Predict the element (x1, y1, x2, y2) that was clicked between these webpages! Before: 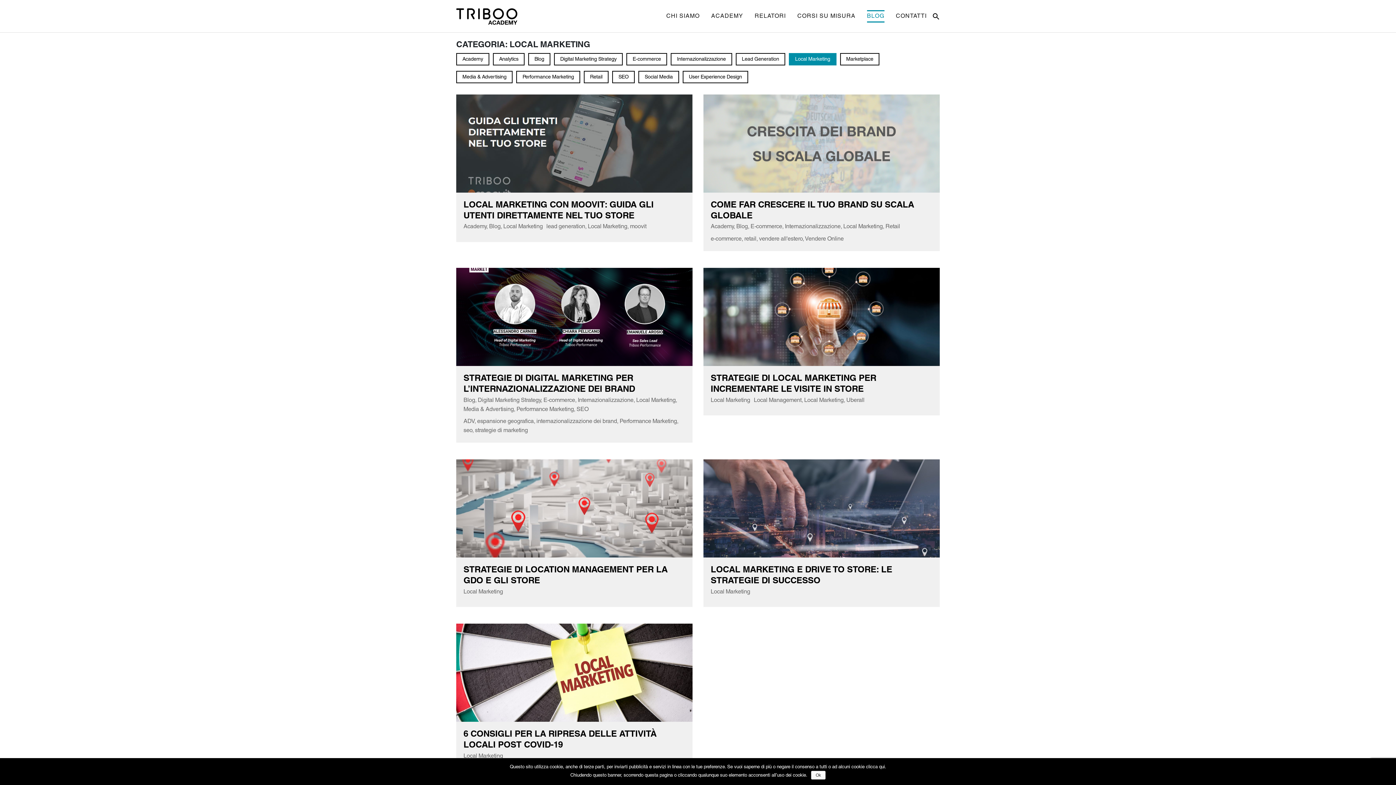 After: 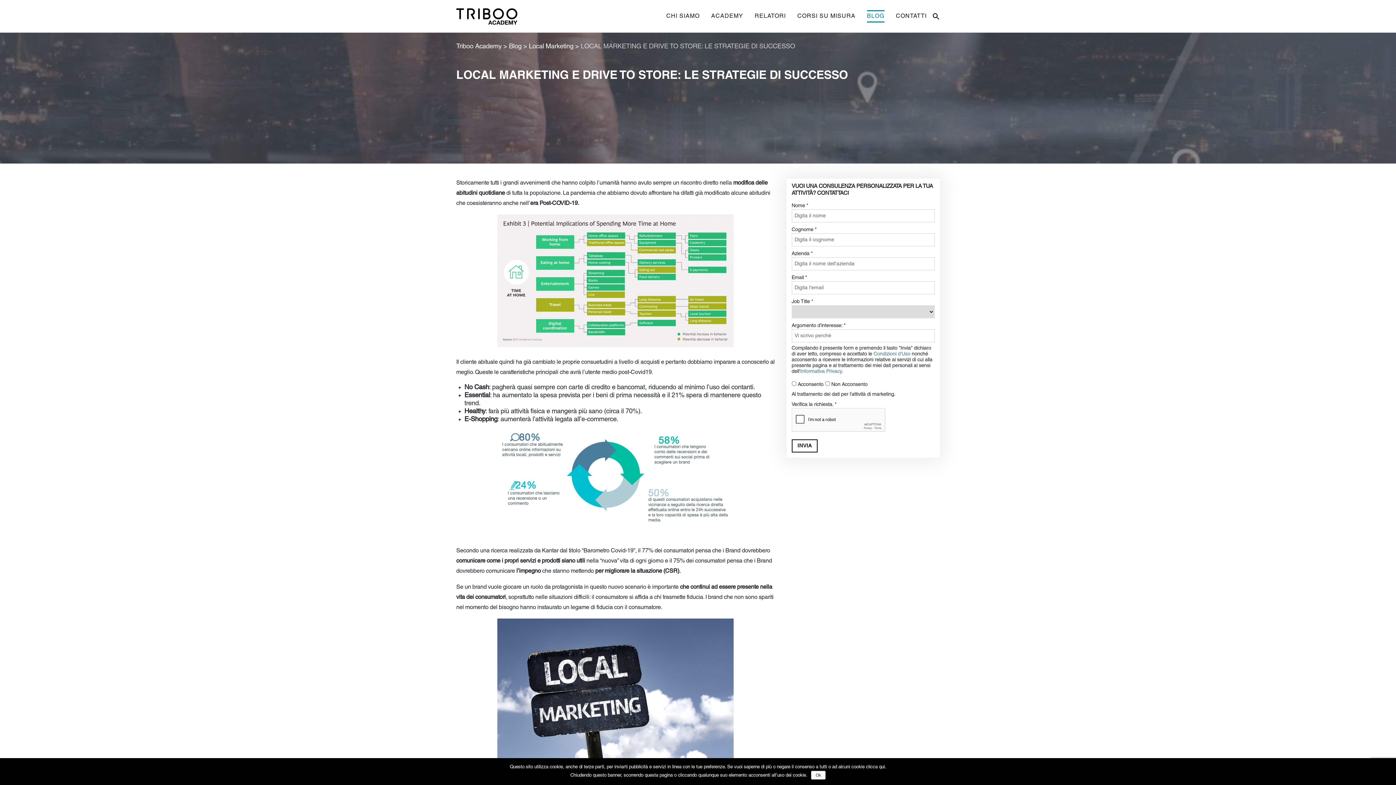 Action: bbox: (703, 459, 940, 557)